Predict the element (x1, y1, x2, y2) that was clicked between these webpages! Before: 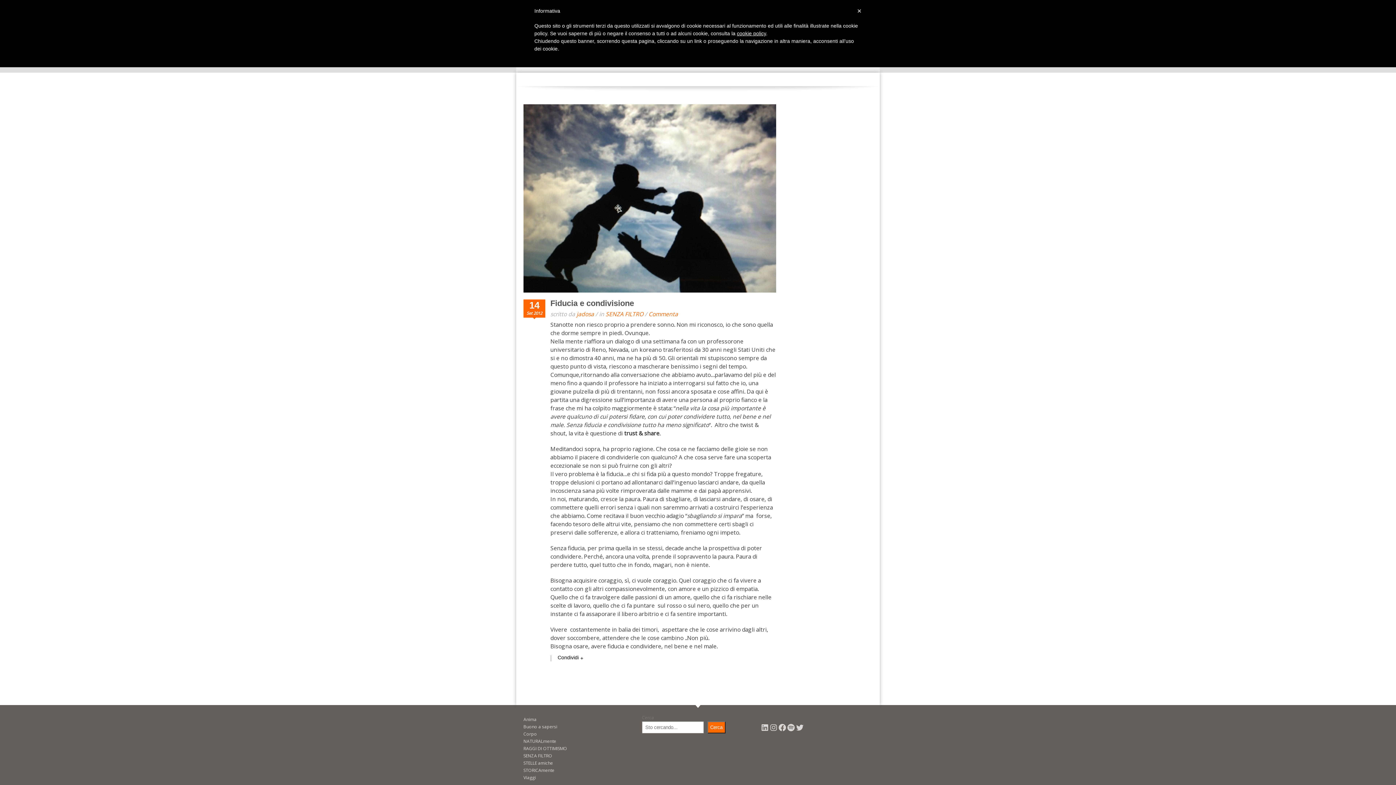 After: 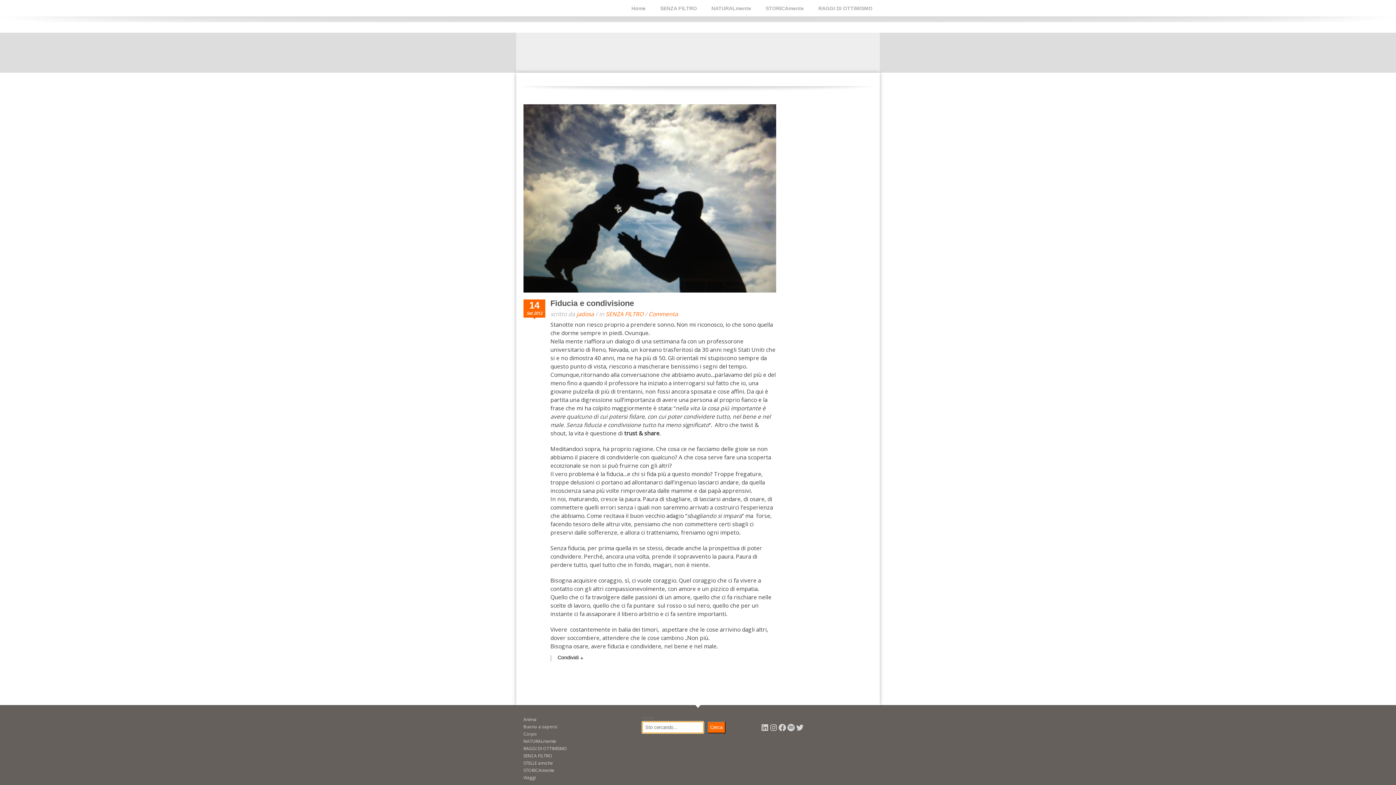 Action: bbox: (707, 721, 725, 733) label: Cerca